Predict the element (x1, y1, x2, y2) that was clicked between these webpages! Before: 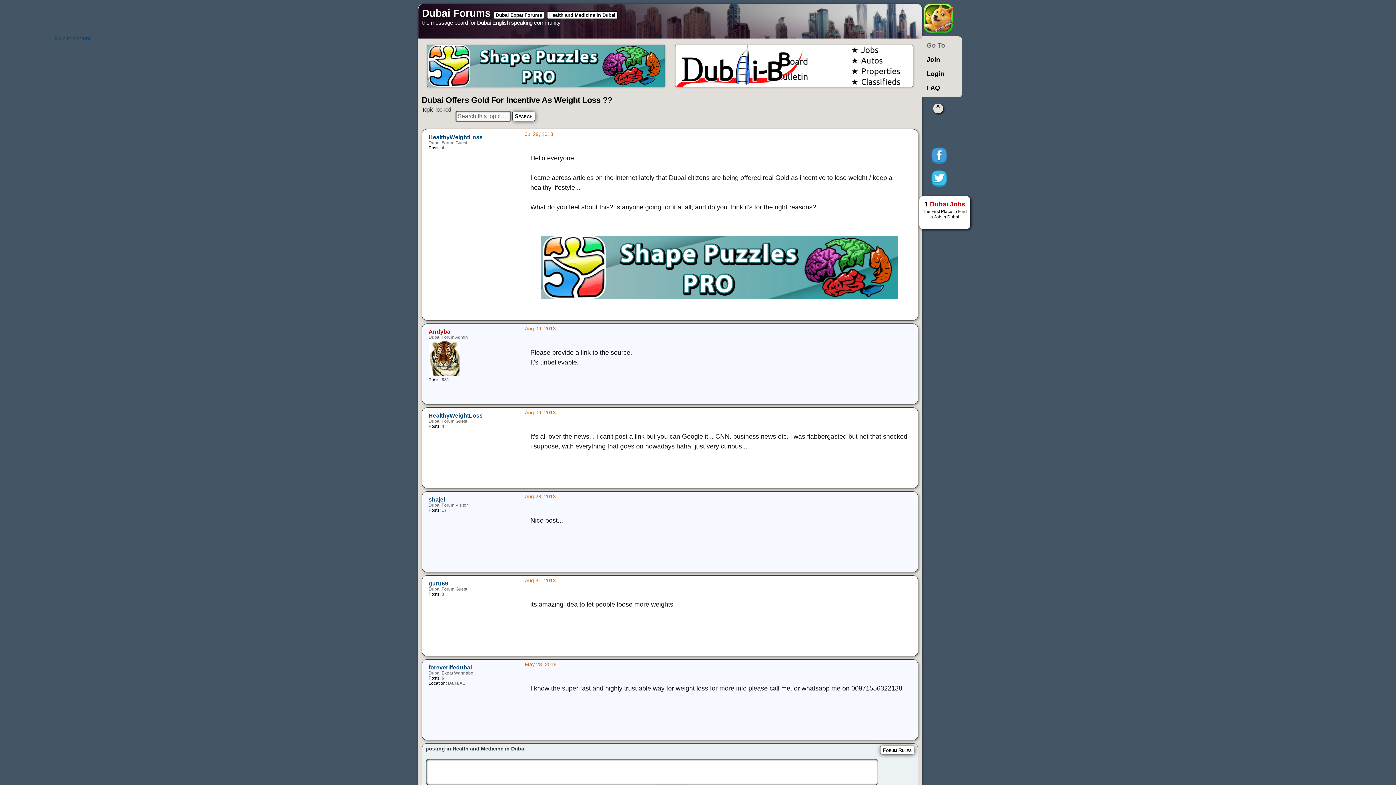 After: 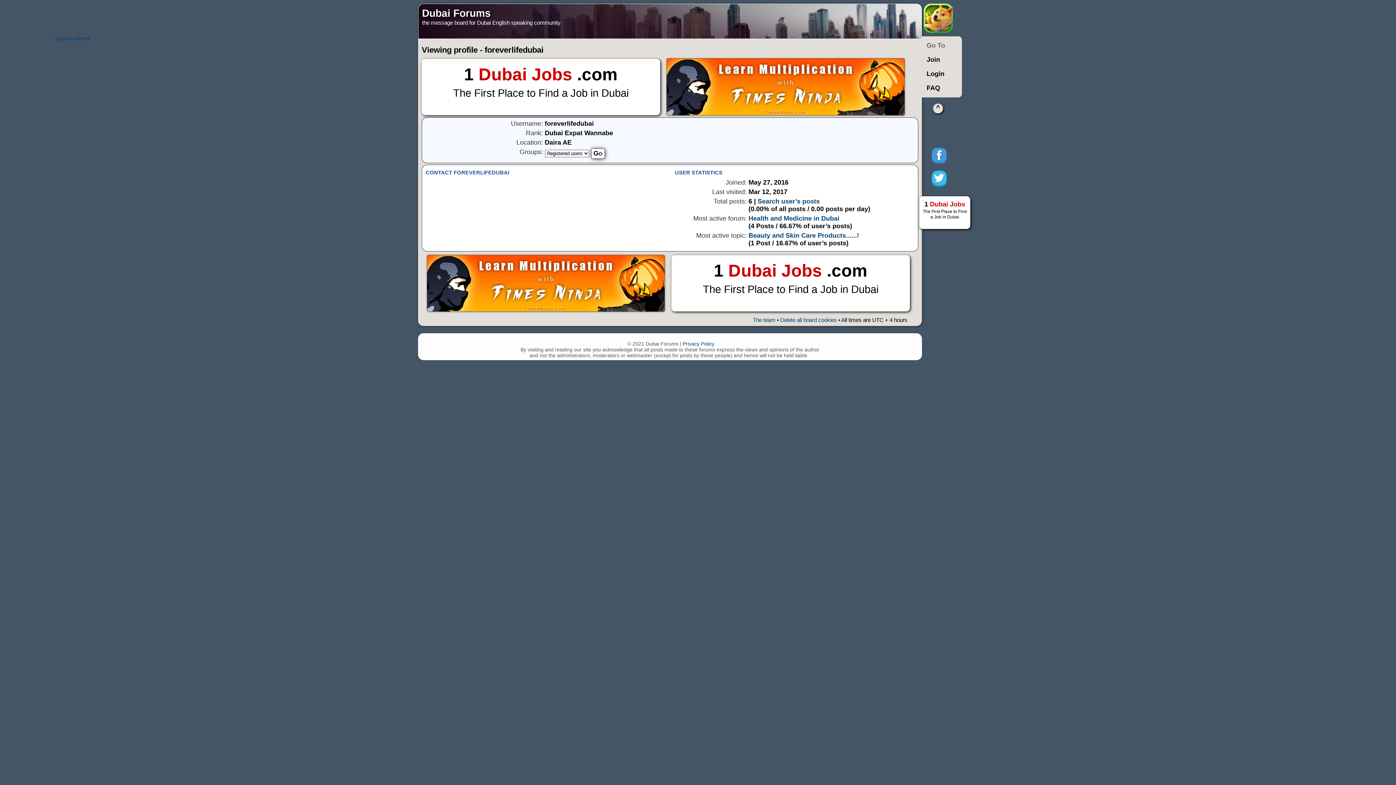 Action: bbox: (428, 664, 472, 670) label: foreverlifedubai